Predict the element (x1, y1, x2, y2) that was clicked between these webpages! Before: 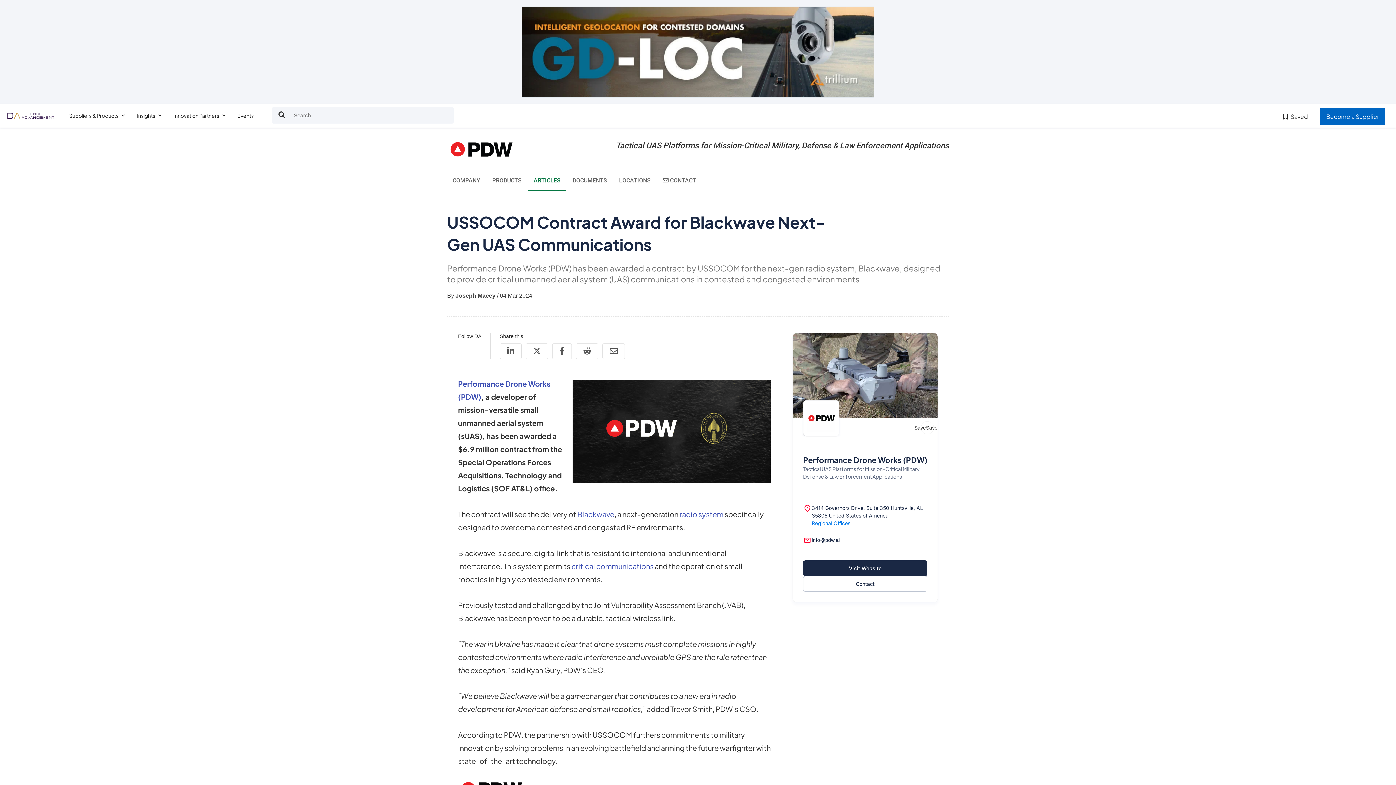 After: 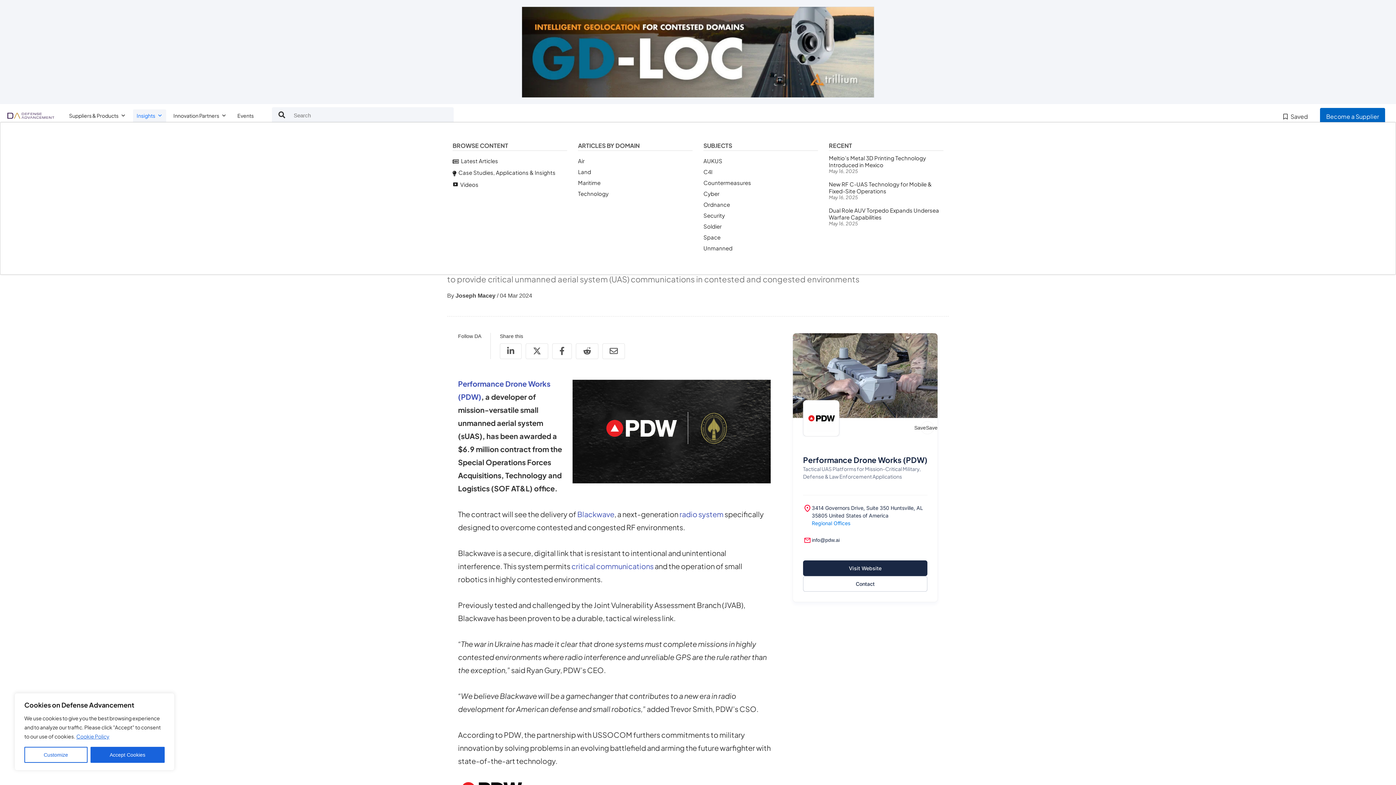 Action: label: Insights bbox: (133, 109, 166, 122)